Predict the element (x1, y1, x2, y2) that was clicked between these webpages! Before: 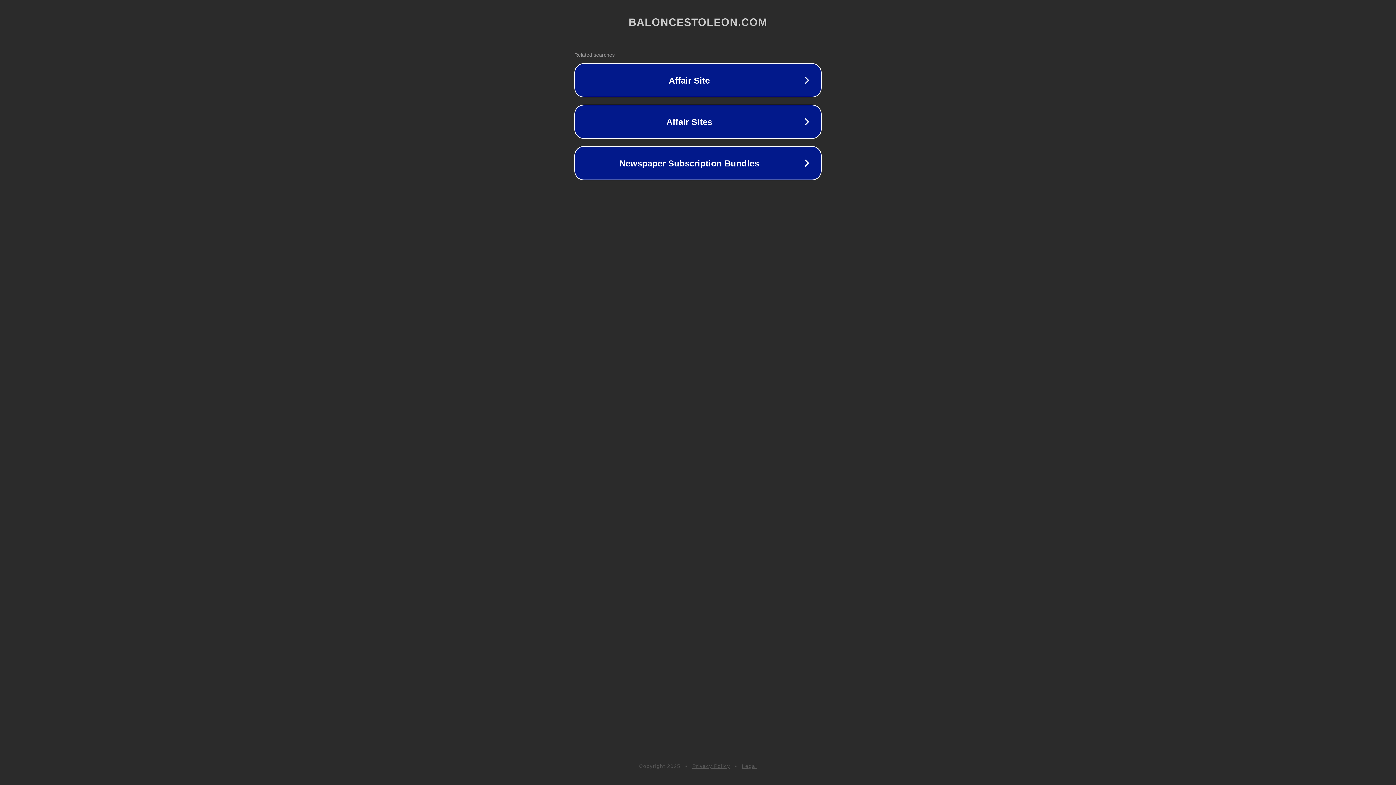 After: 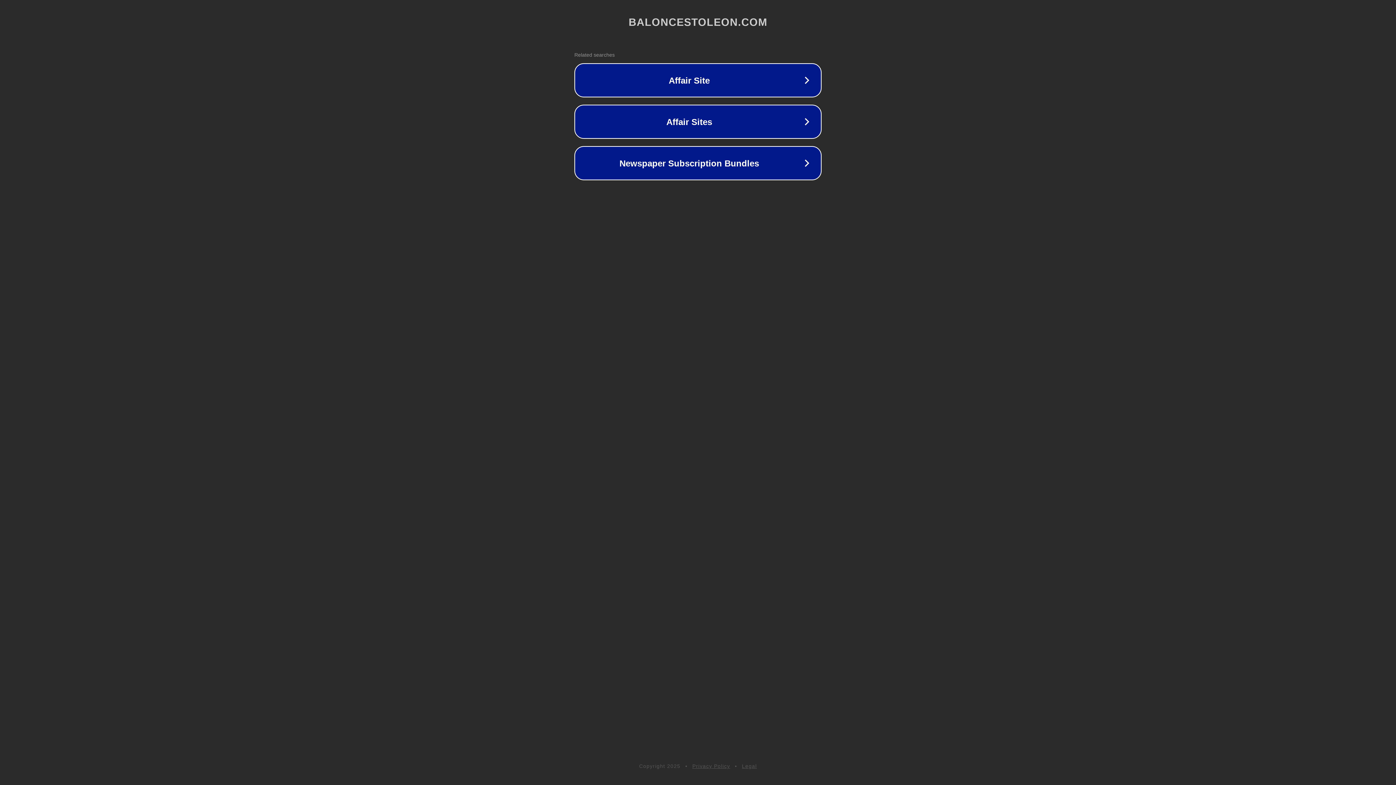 Action: bbox: (742, 763, 757, 769) label: Legal